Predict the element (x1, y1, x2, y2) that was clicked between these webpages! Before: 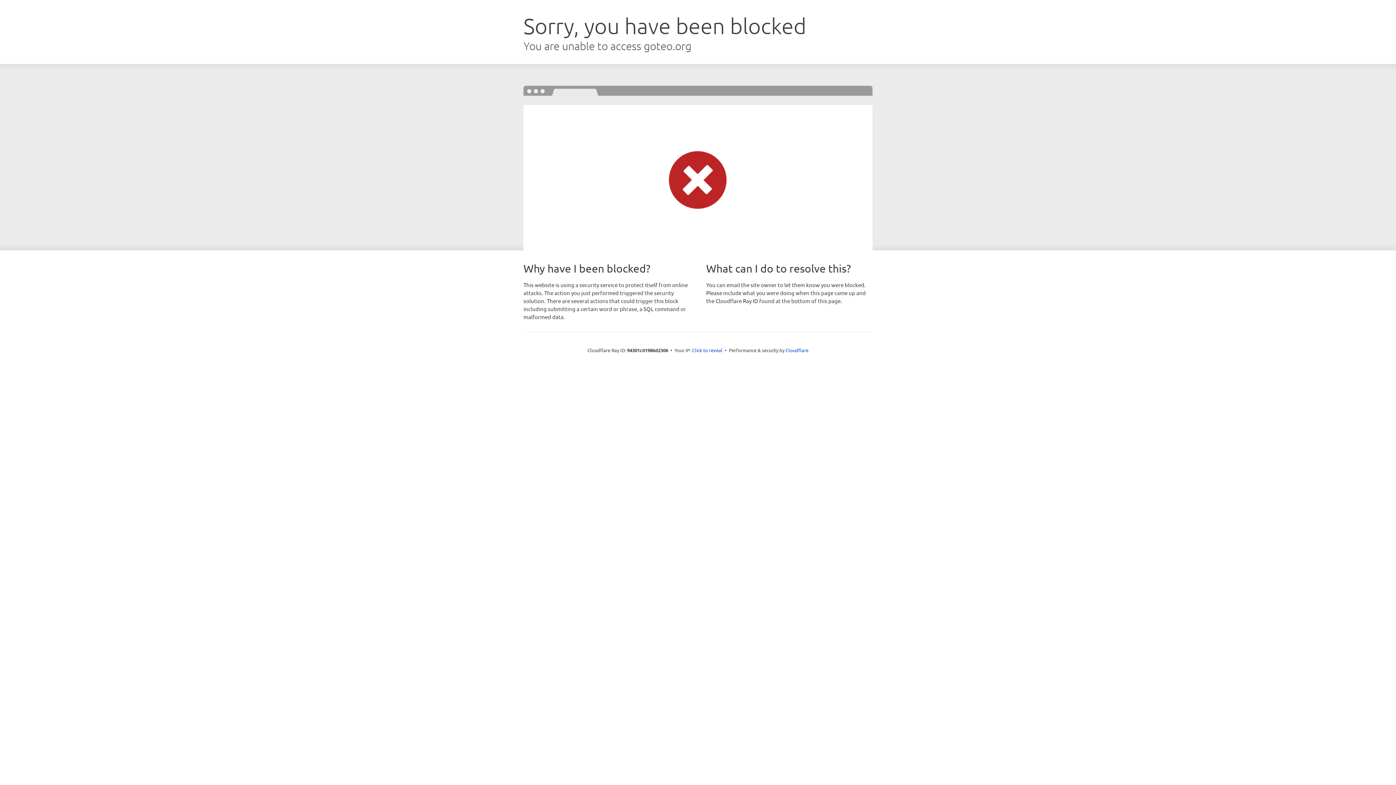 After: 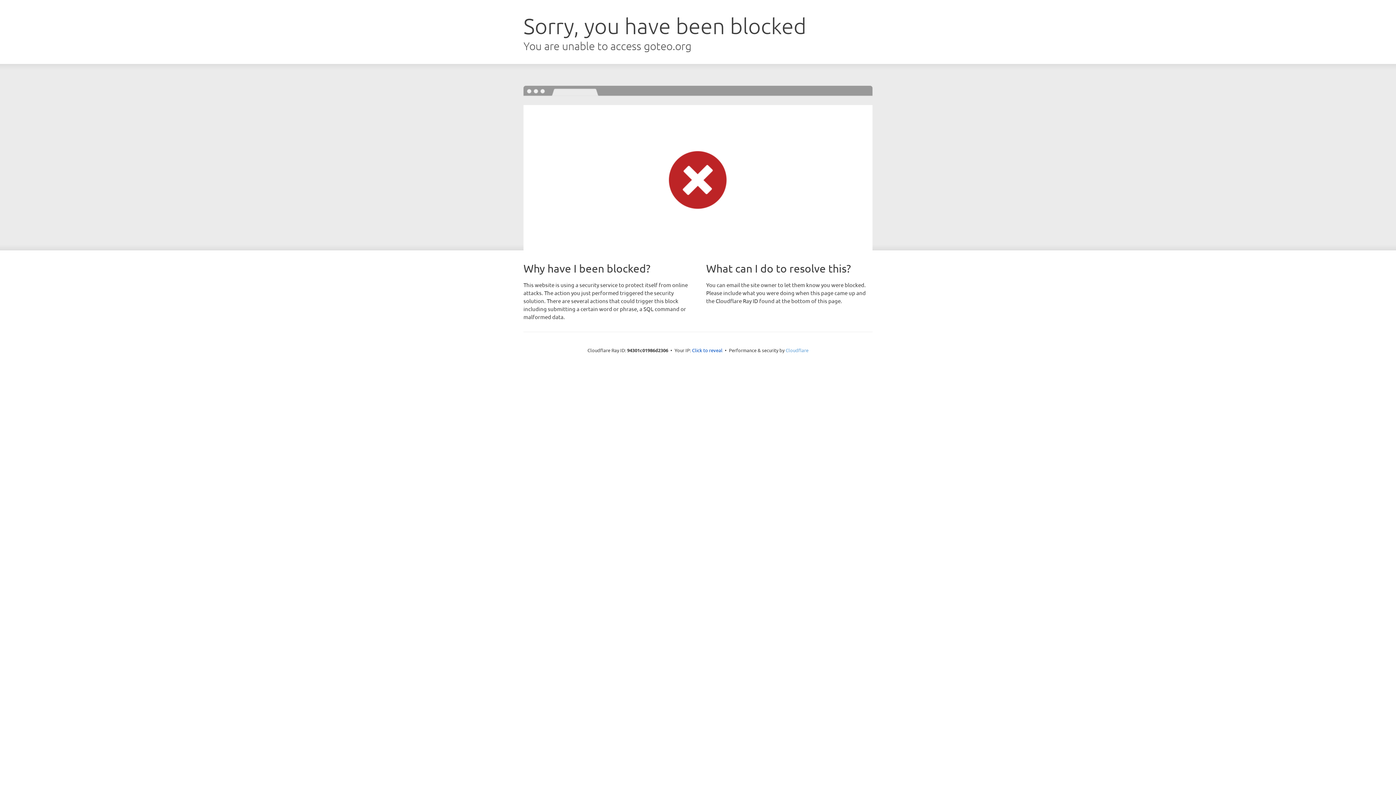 Action: bbox: (785, 347, 808, 353) label: Cloudflare